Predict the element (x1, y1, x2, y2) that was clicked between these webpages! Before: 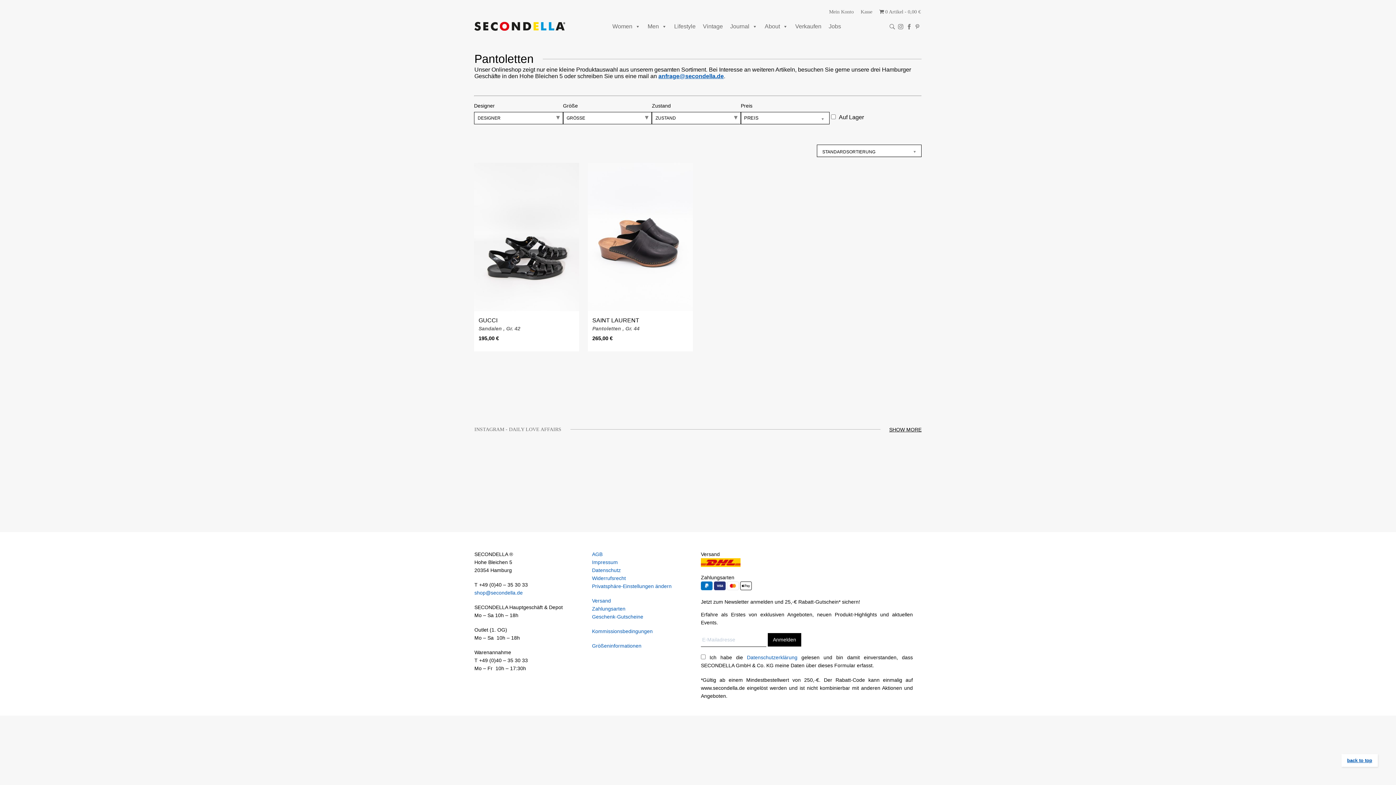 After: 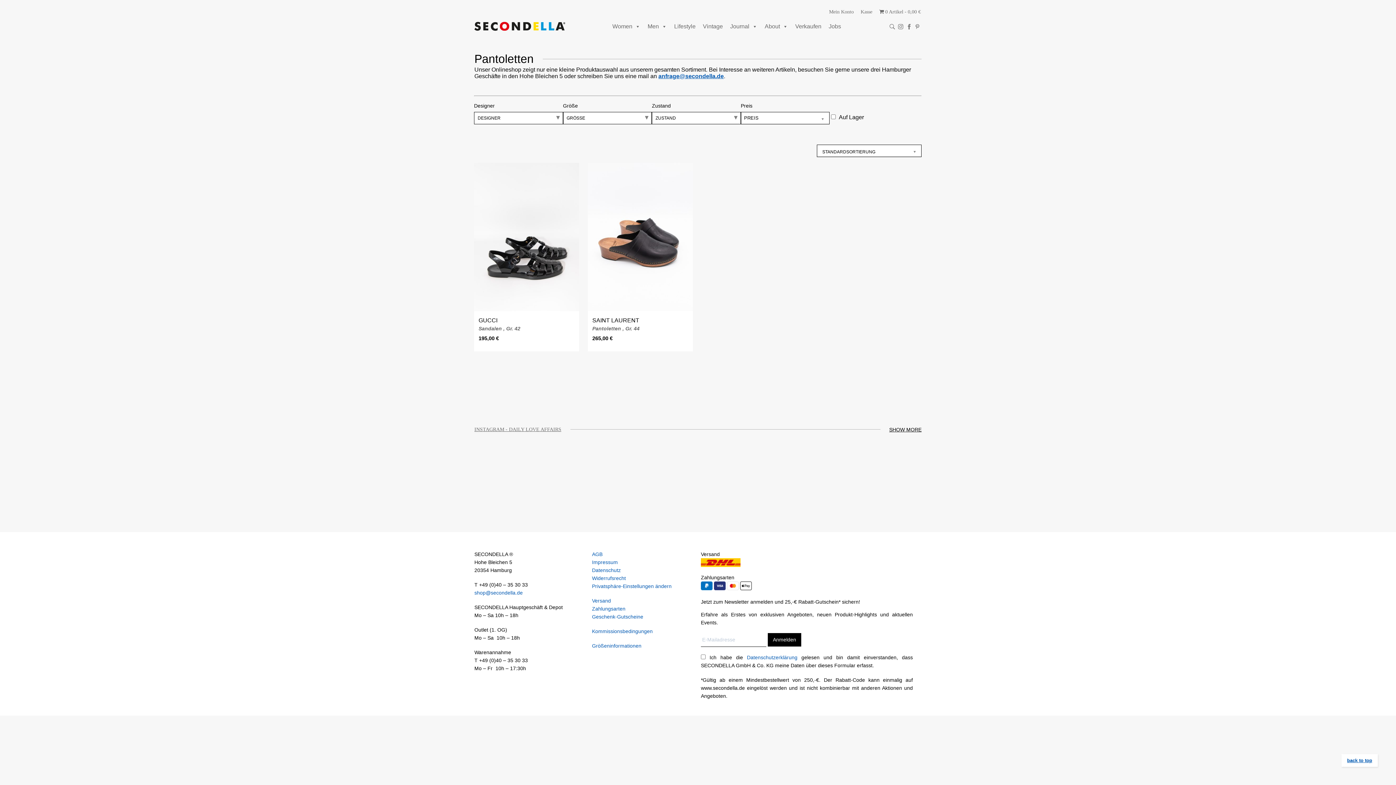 Action: bbox: (474, 427, 570, 432) label: INSTAGRAM - DAILY LOVE AFFAIRS